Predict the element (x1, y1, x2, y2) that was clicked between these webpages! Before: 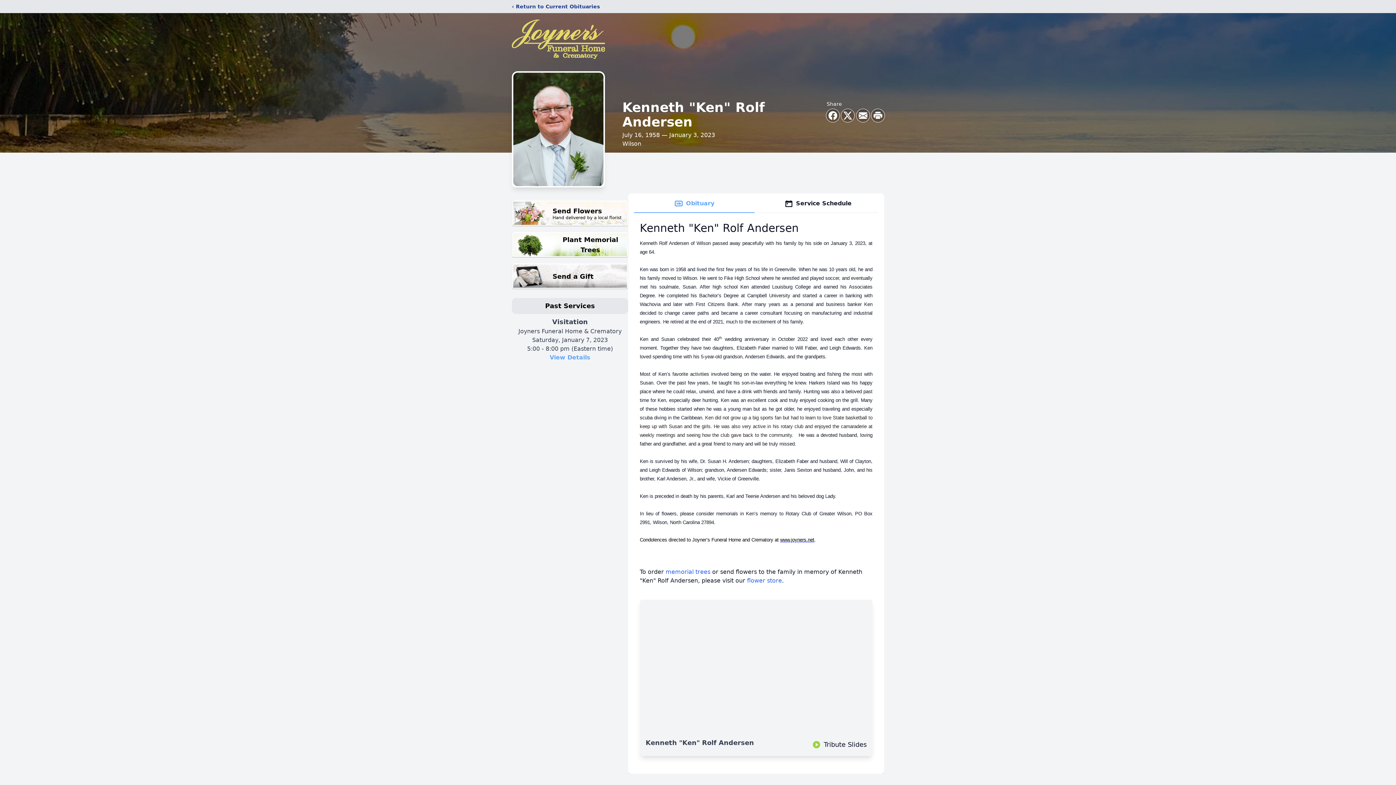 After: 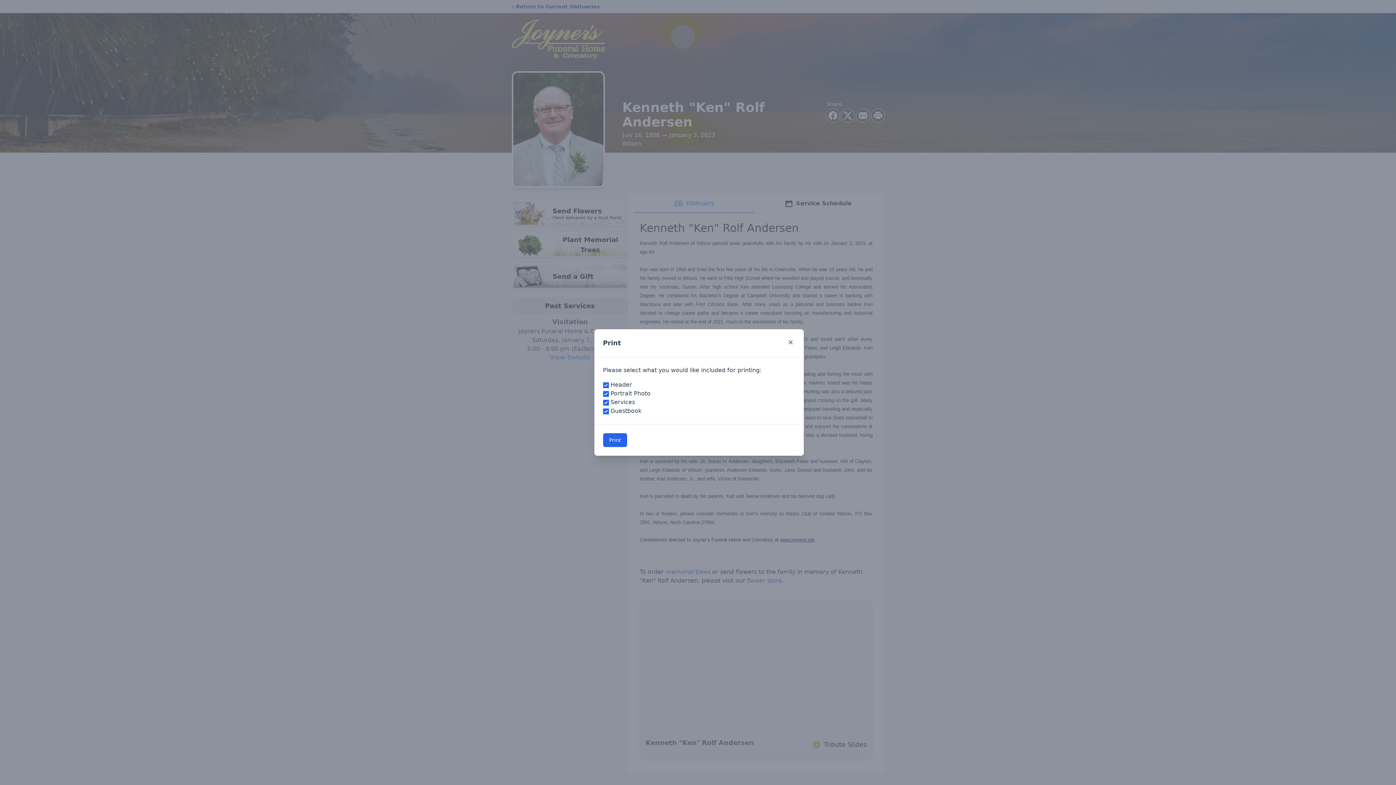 Action: label: Print Obituary bbox: (871, 109, 884, 122)